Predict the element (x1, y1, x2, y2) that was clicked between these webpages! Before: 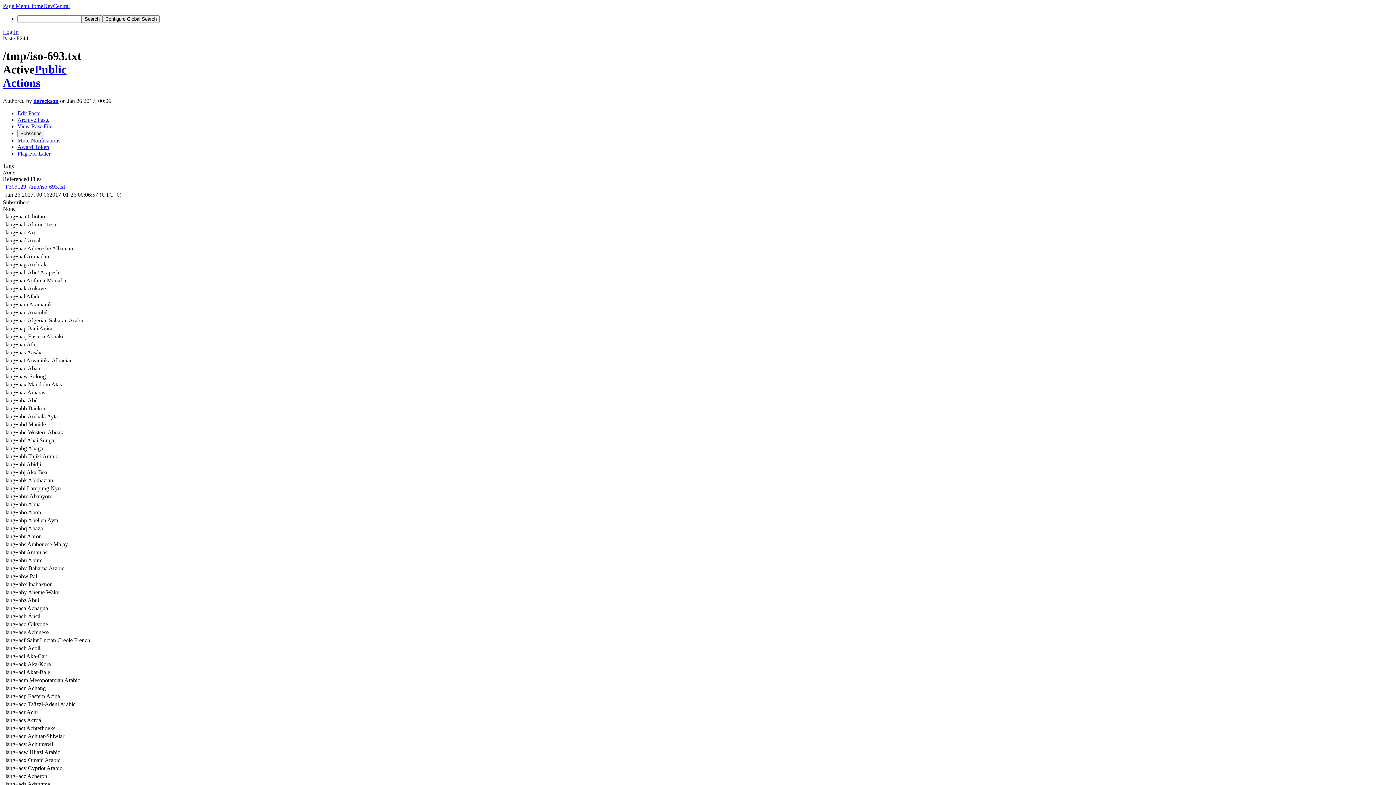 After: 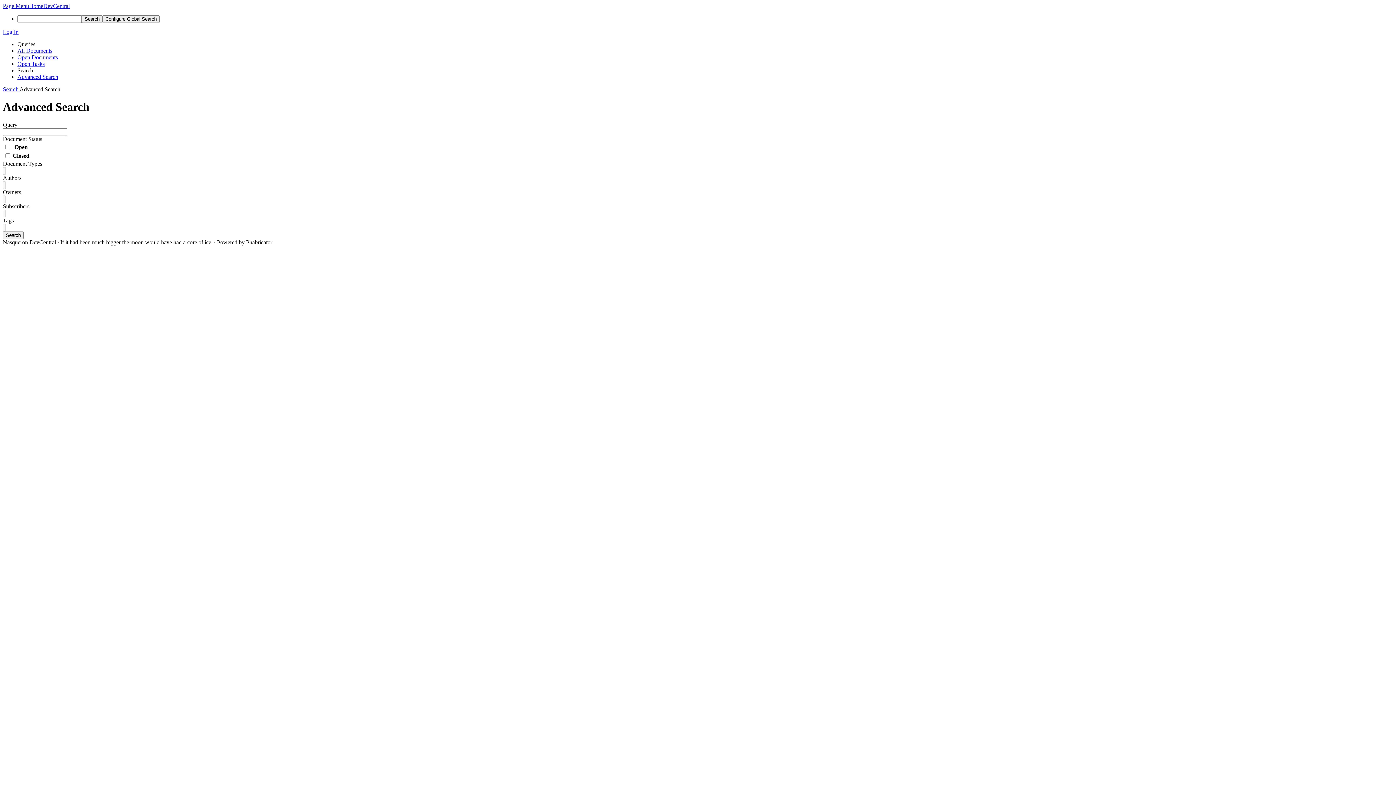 Action: bbox: (102, 15, 159, 22) label: Configure Global Search